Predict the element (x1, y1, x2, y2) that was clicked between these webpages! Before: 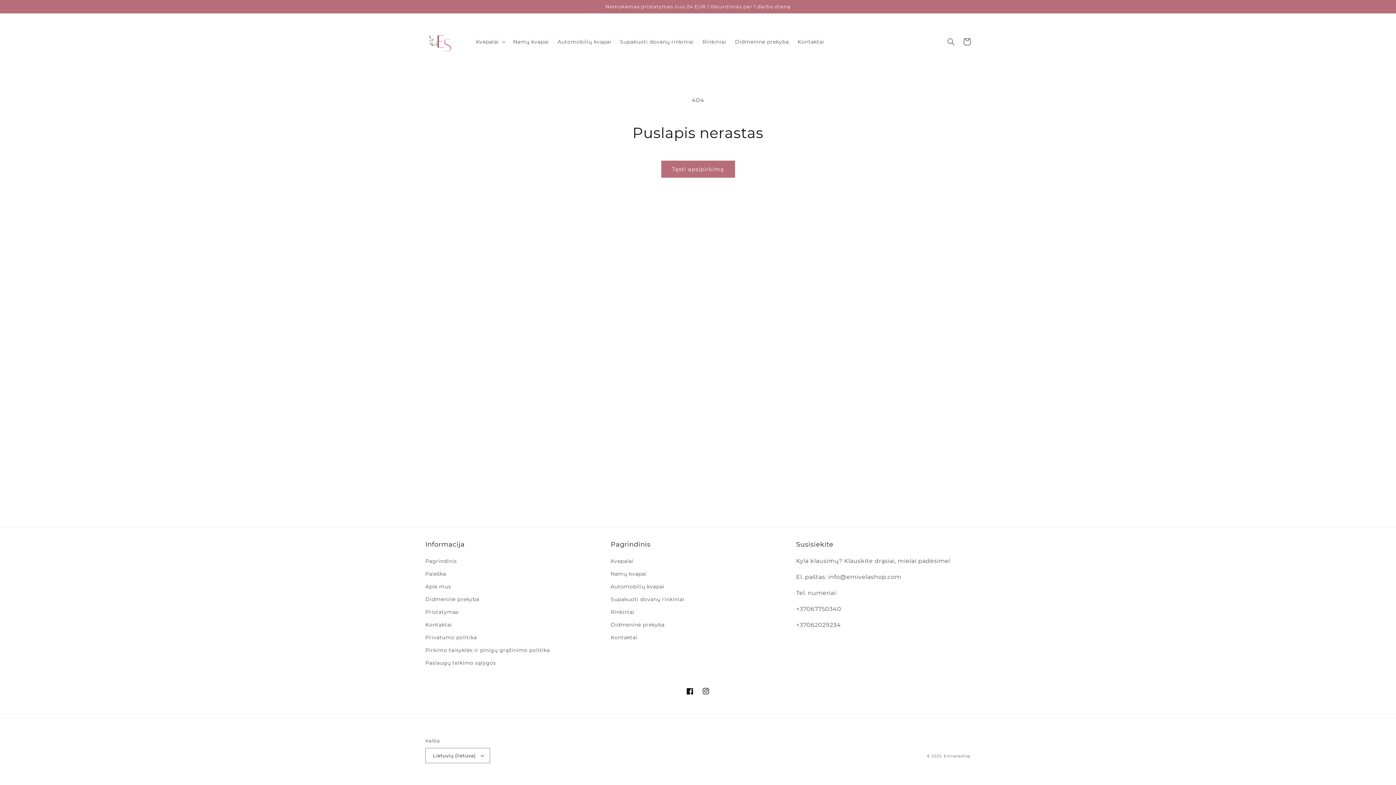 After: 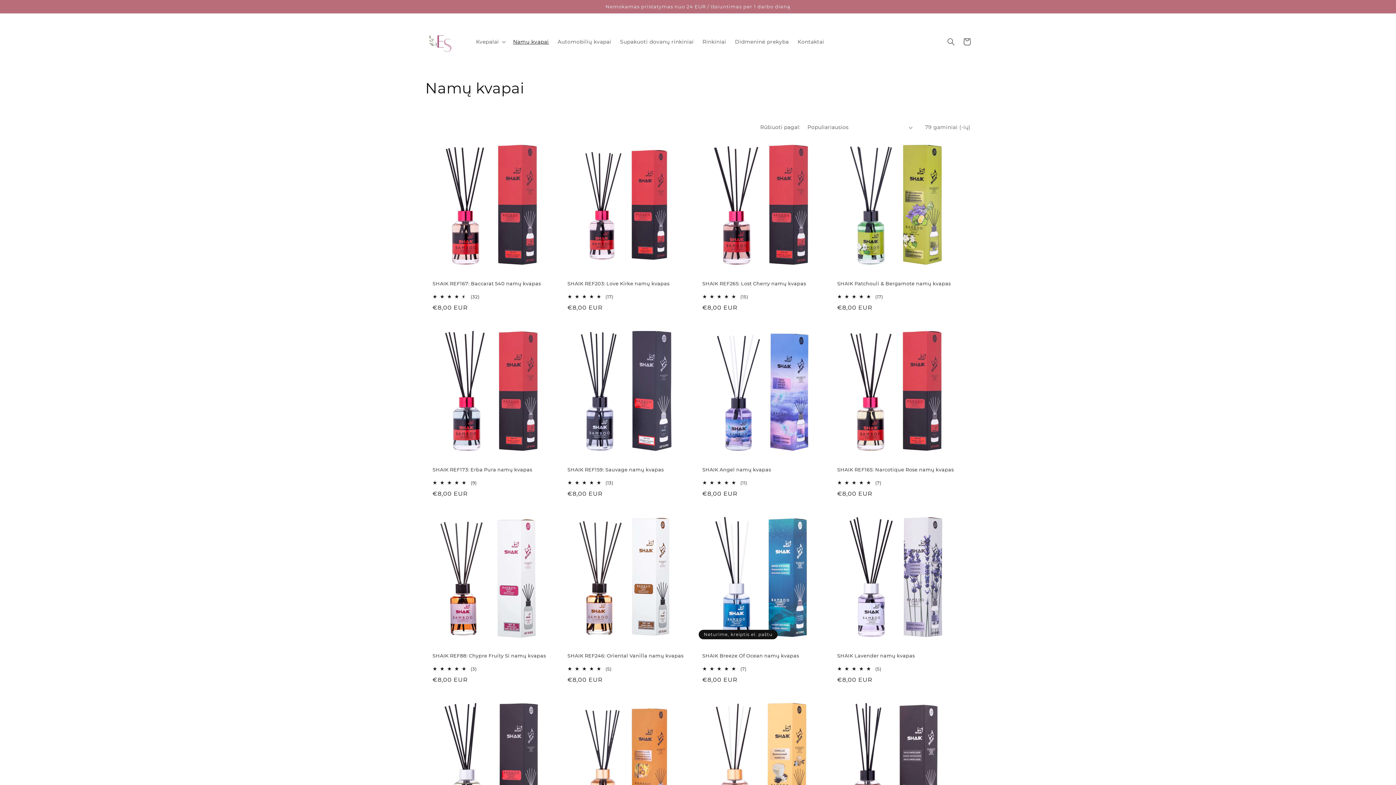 Action: label: Namų kvapai bbox: (610, 568, 646, 580)